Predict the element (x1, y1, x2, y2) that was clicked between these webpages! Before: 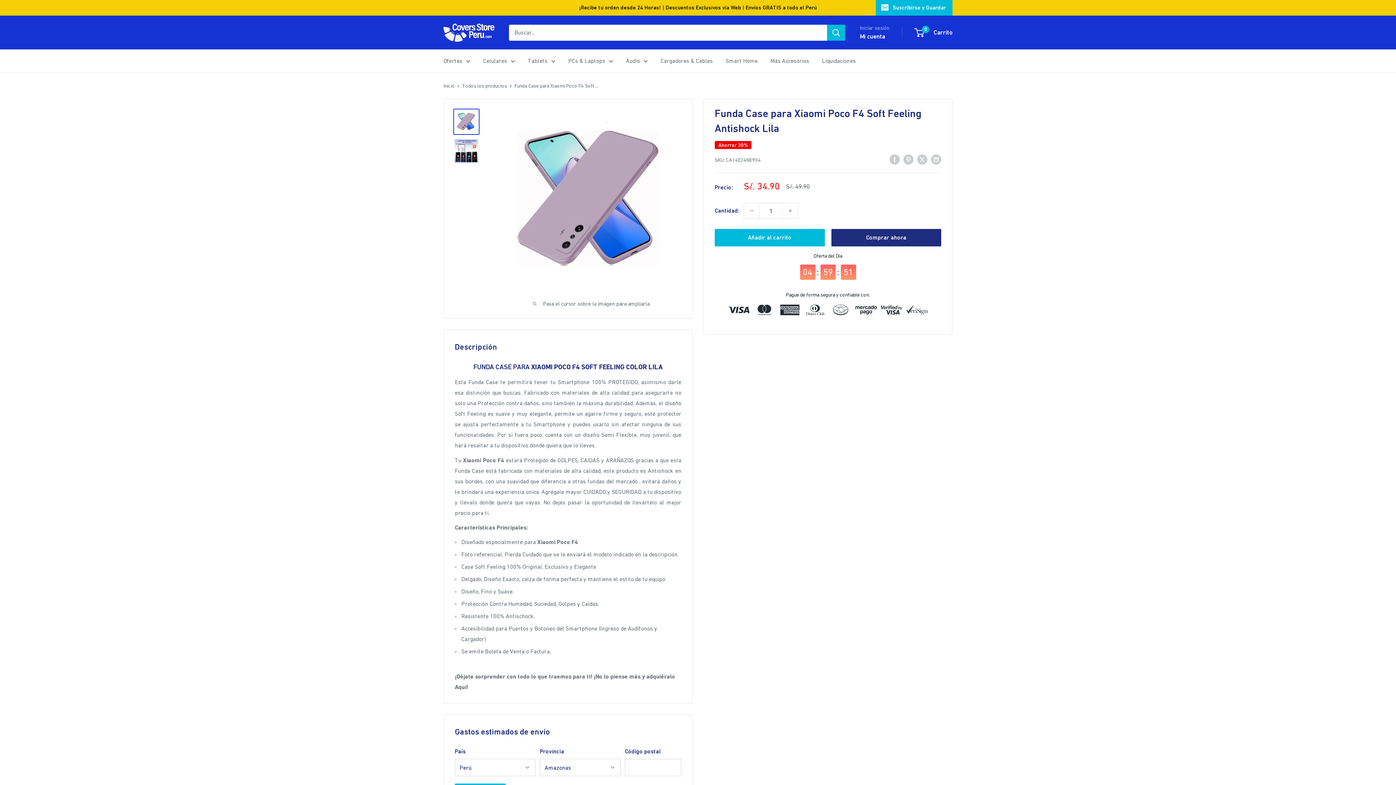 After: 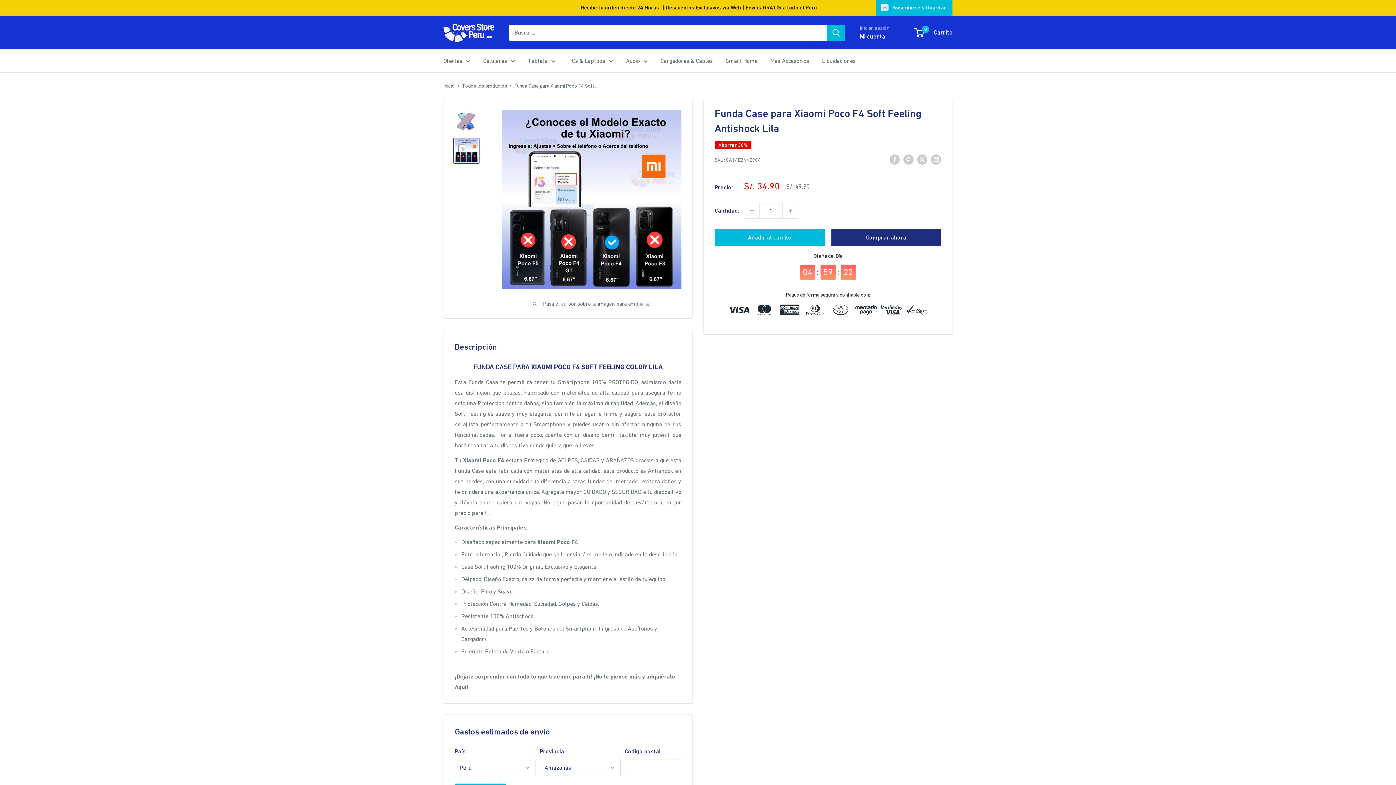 Action: bbox: (453, 137, 479, 164)